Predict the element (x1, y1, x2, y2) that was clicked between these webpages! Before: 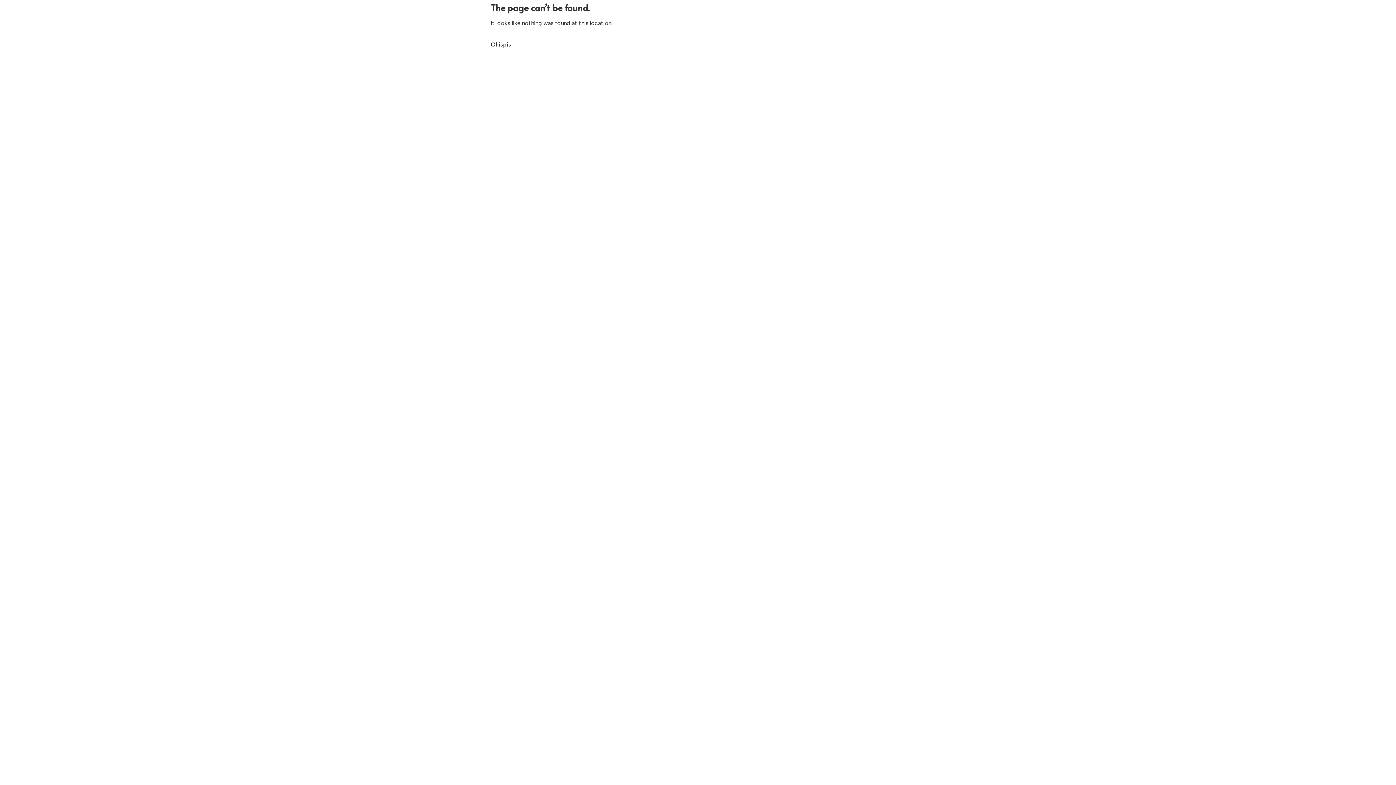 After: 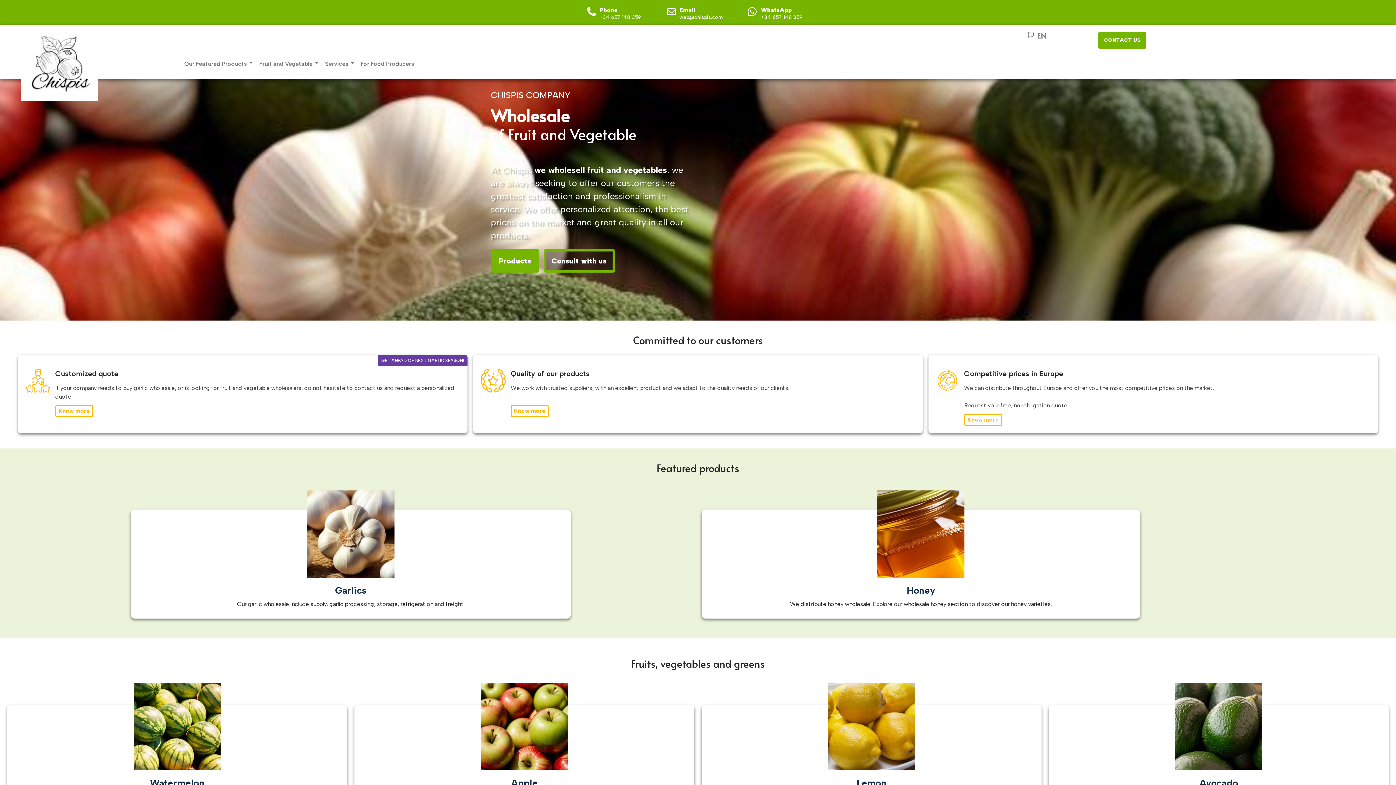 Action: label: Chispis bbox: (490, 41, 511, 48)